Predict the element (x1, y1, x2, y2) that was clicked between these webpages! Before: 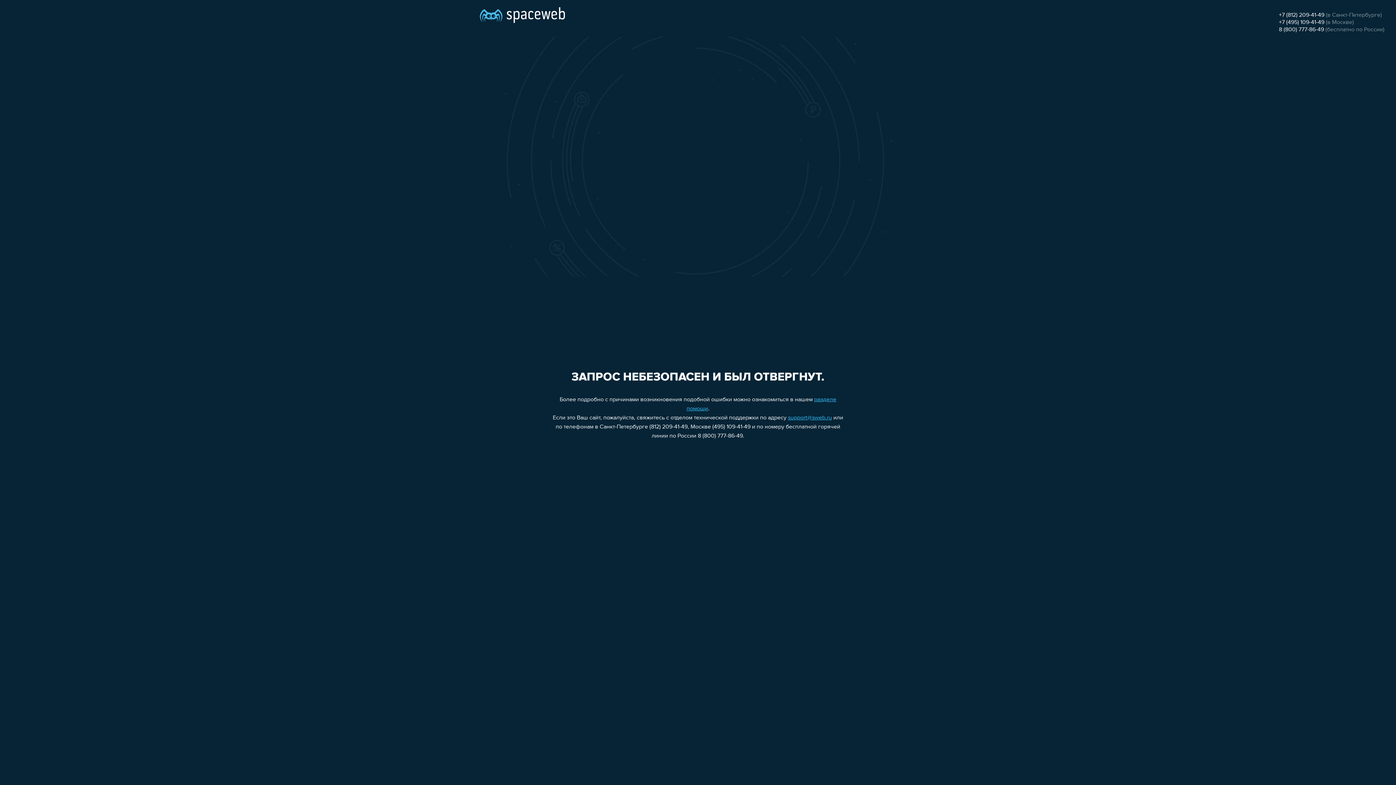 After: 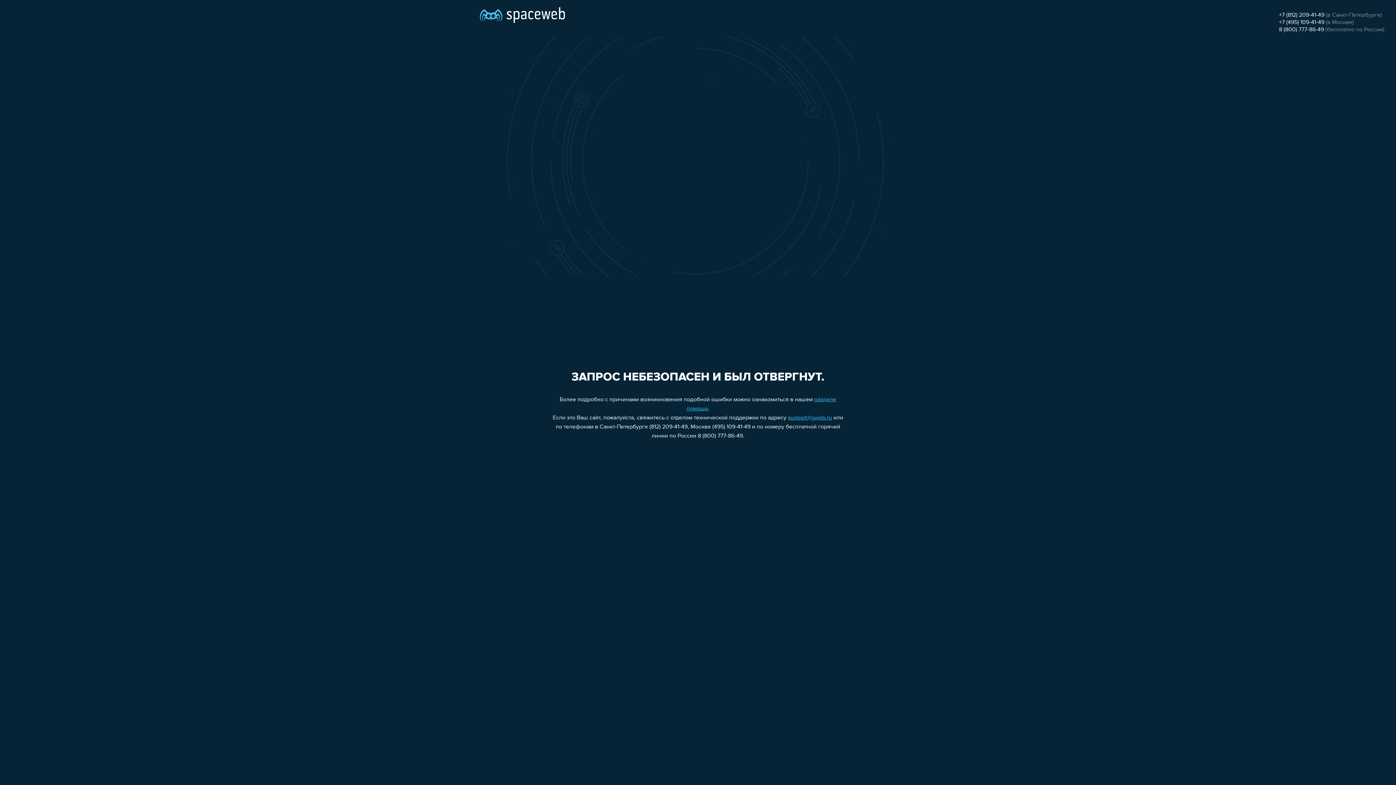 Action: bbox: (1279, 12, 1324, 18) label: +7 (812) 209-41-49